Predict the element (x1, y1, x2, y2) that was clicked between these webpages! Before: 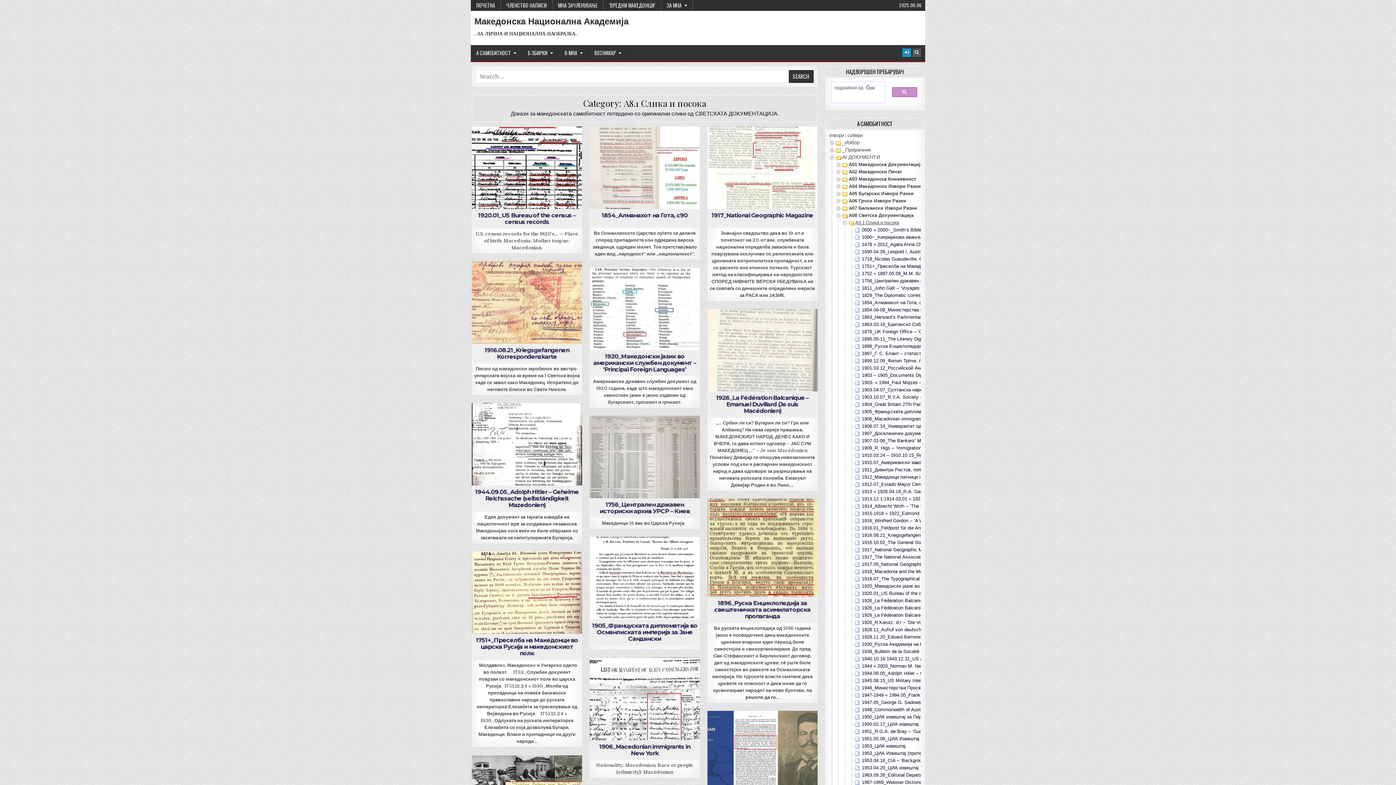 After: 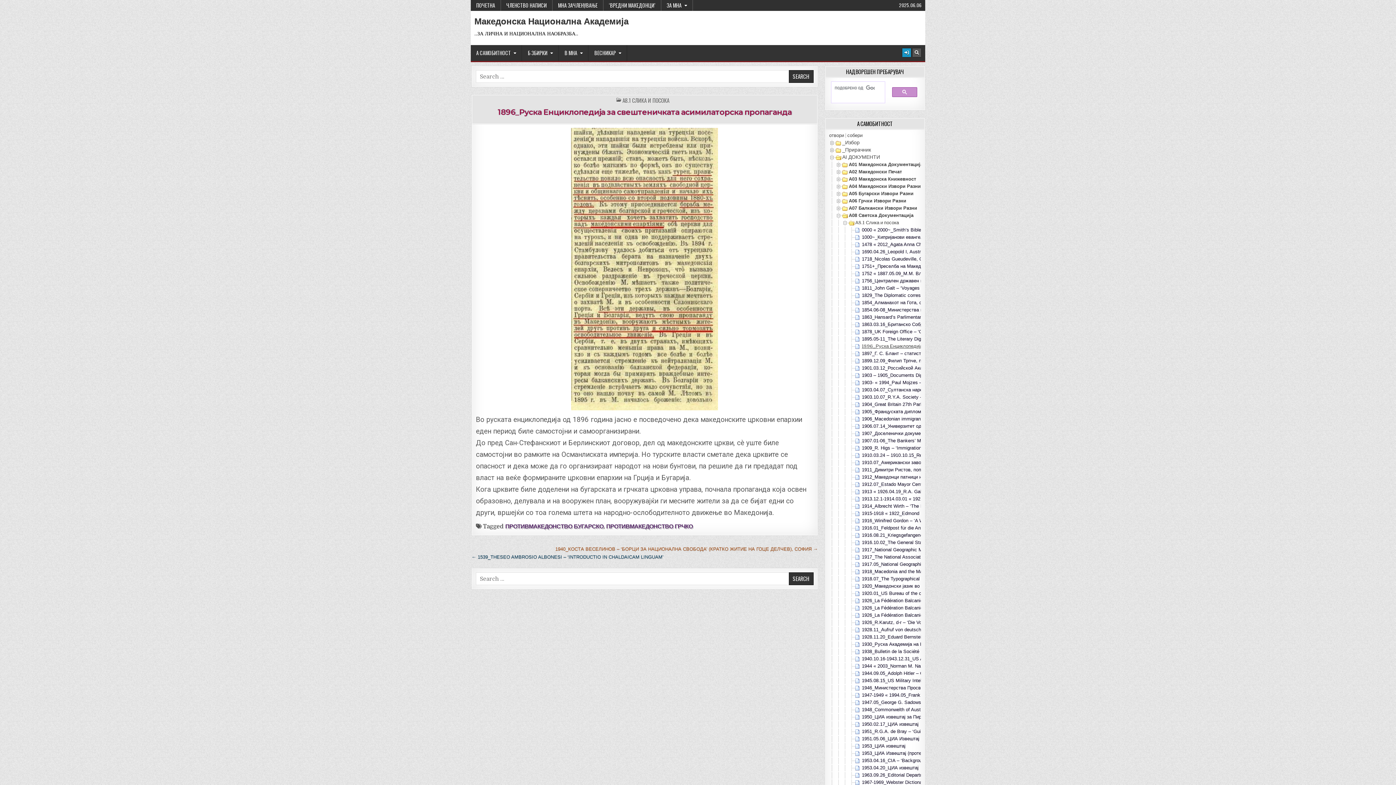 Action: label: 1896_Руска Енциклопедија за свештеничката асимилаторска пропаганда bbox: (714, 600, 810, 620)